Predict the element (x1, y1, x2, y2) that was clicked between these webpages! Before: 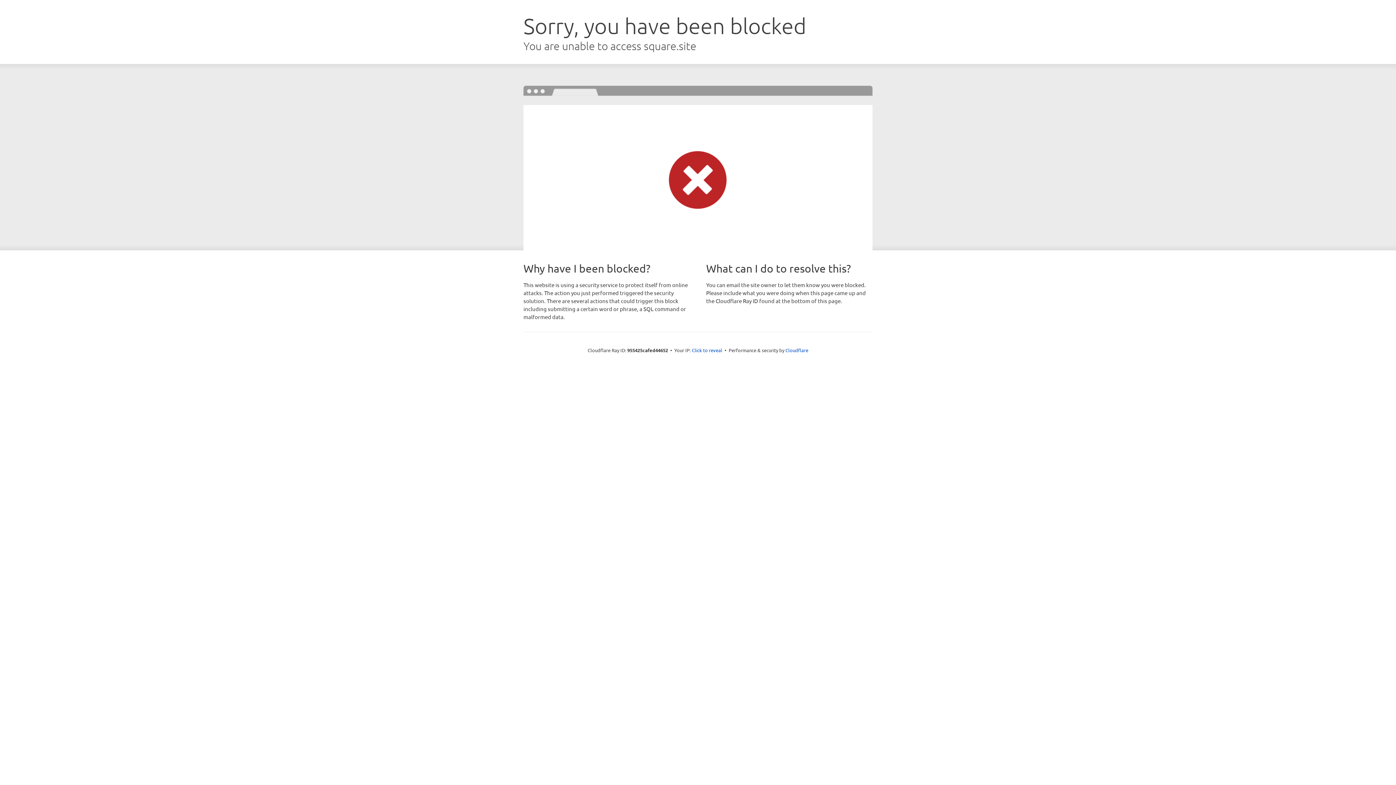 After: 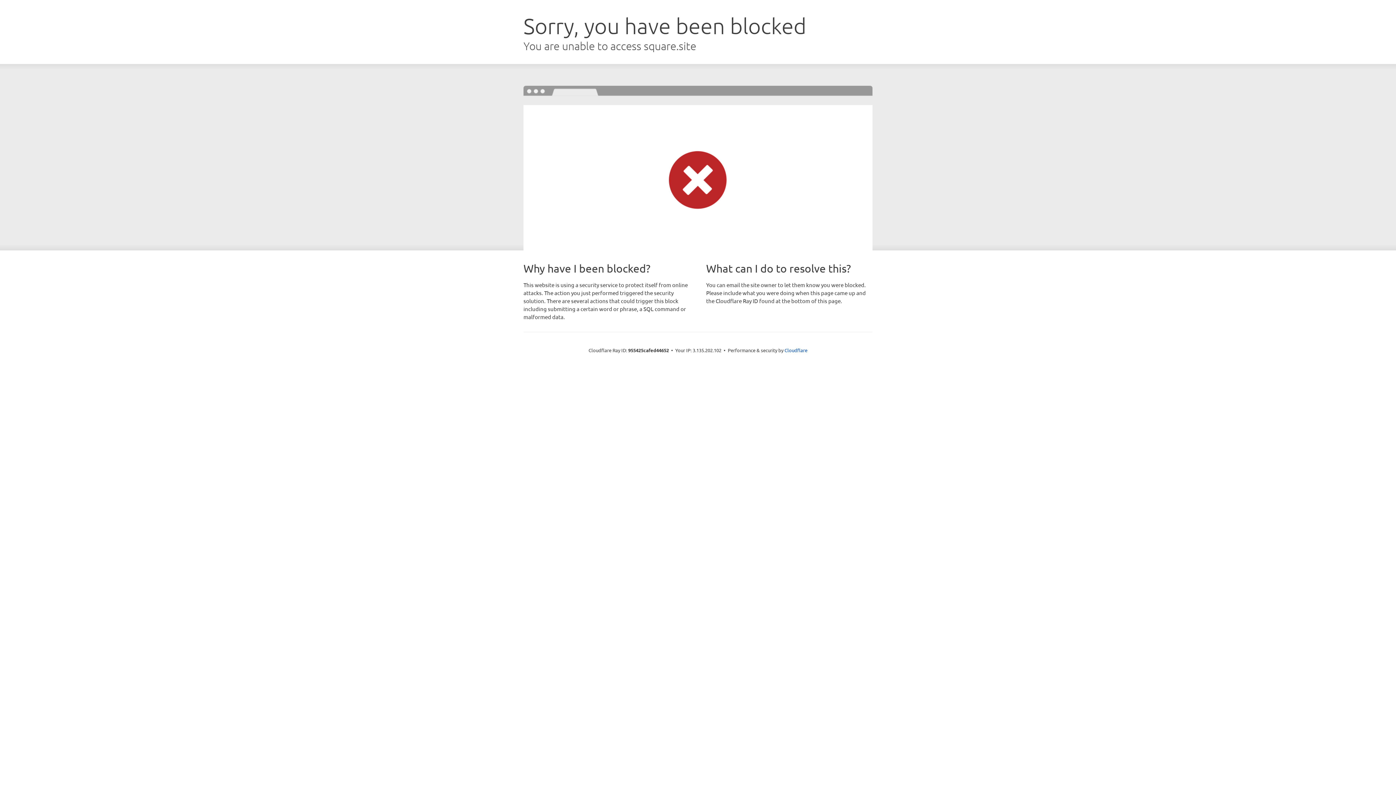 Action: label: Click to reveal bbox: (692, 346, 722, 353)